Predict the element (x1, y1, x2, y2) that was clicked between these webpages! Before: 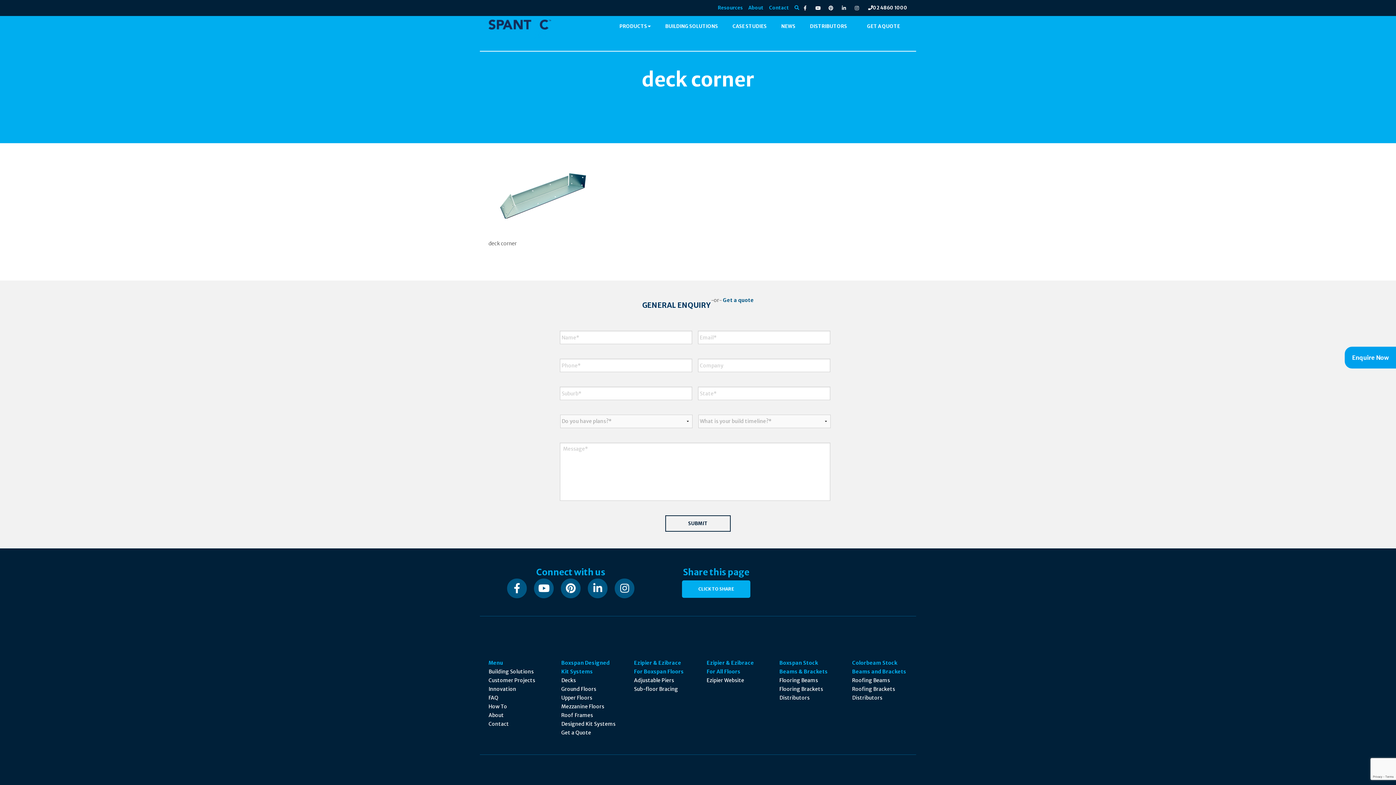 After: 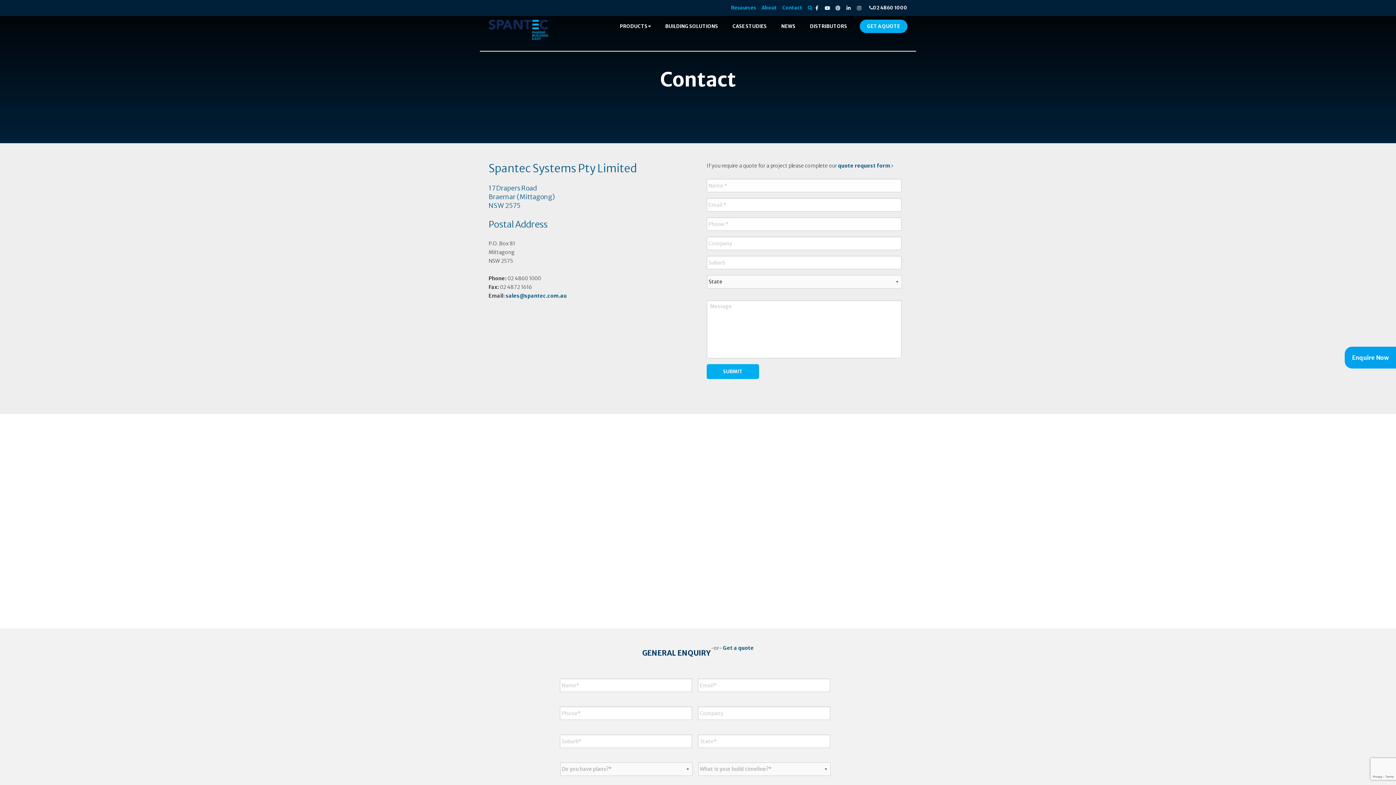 Action: bbox: (488, 721, 509, 727) label: Contact